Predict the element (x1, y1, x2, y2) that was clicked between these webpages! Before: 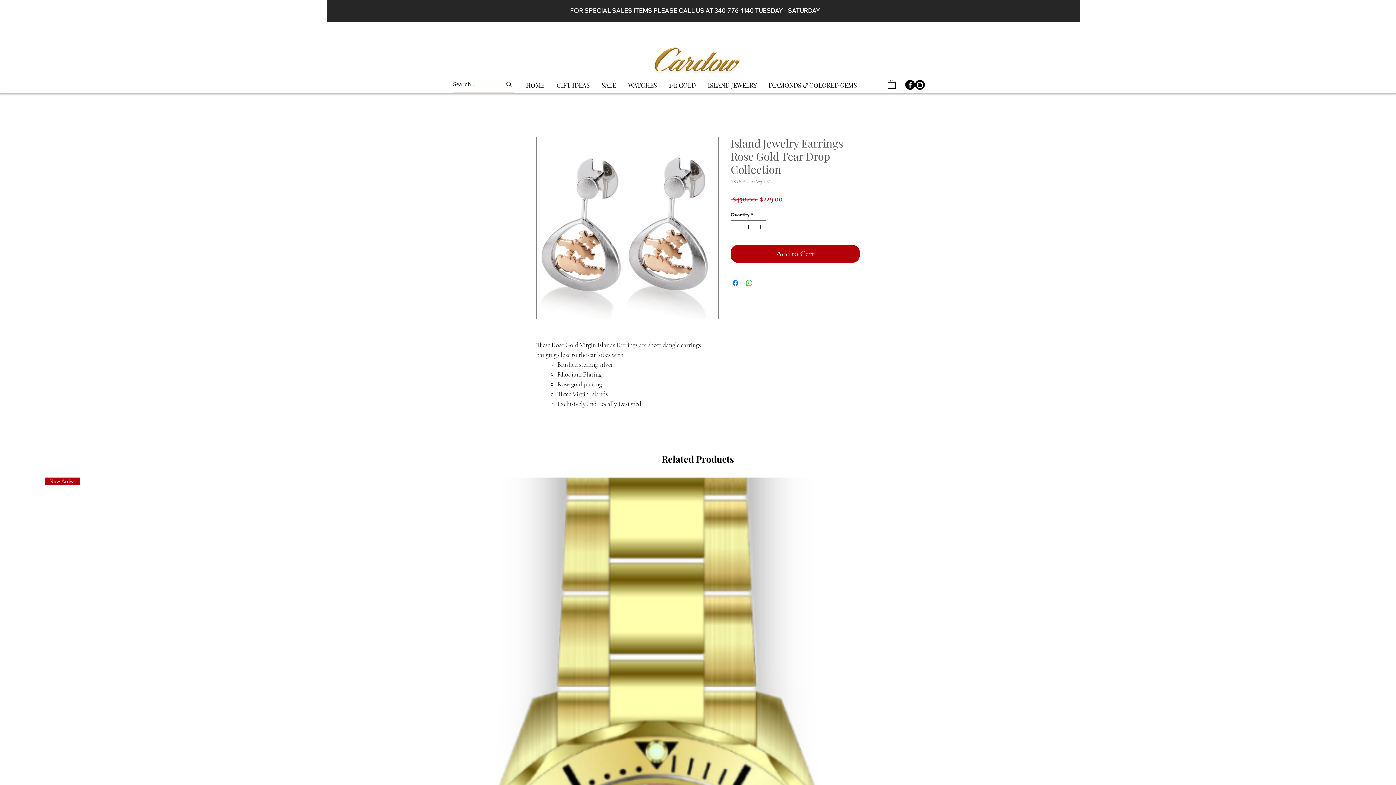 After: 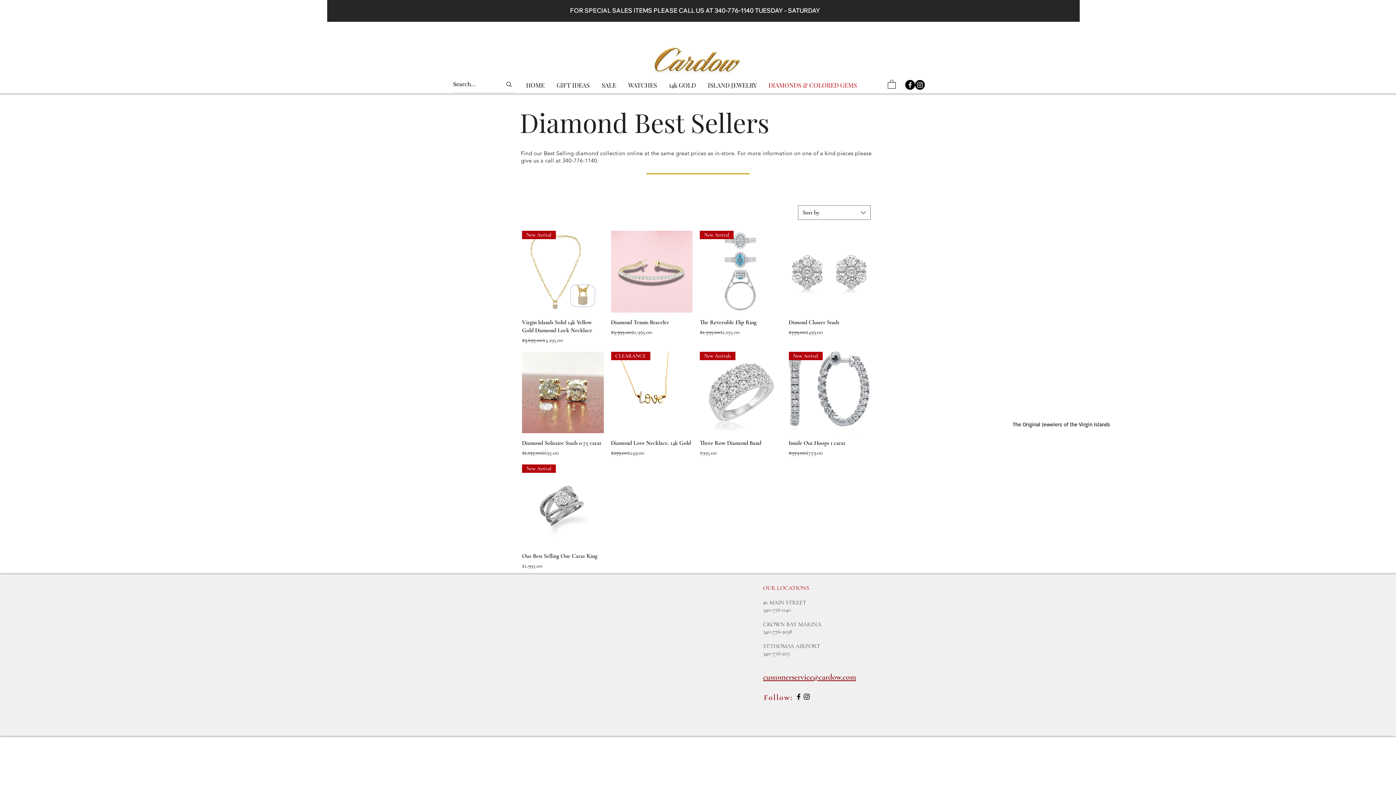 Action: label: DIAMONDS & COLORED GEMS bbox: (763, 77, 863, 93)